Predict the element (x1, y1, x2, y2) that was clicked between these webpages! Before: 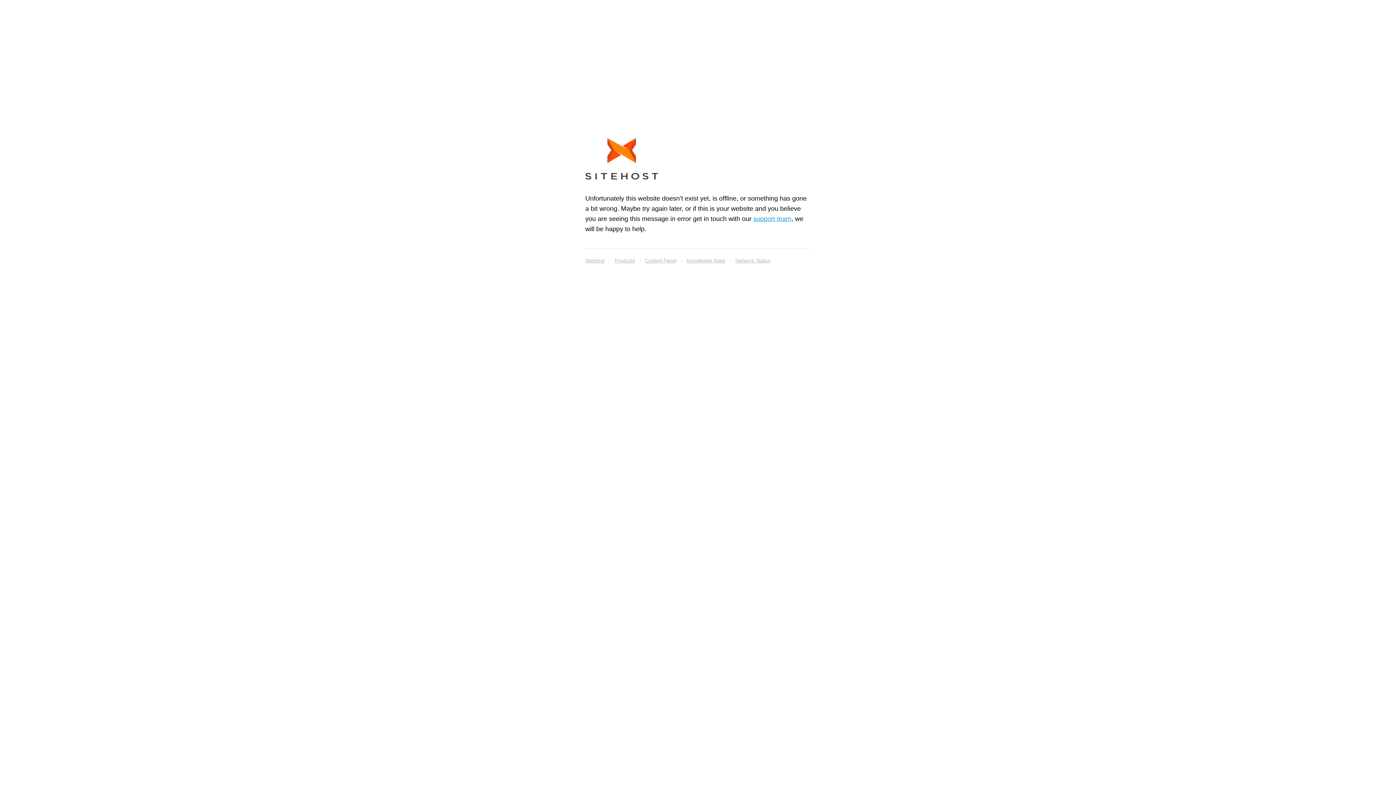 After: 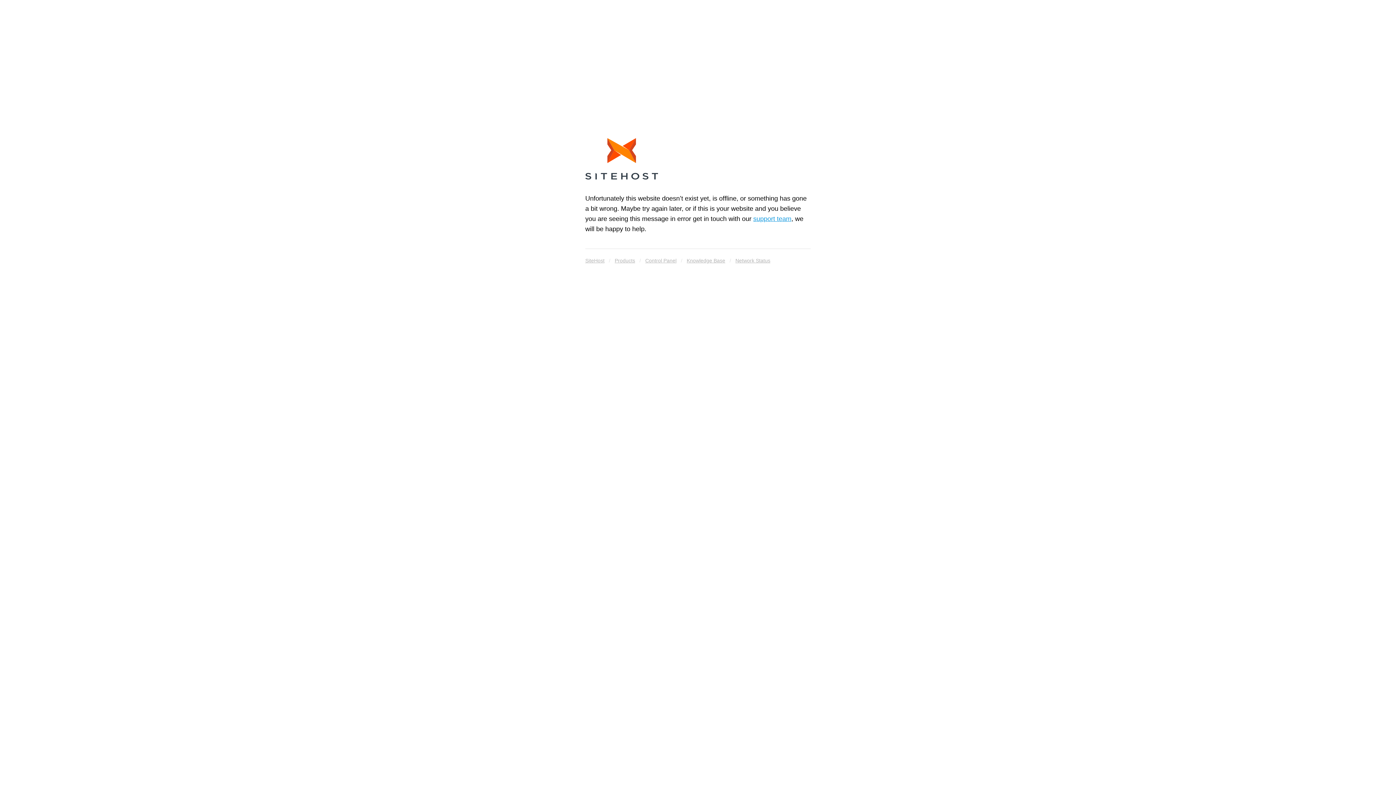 Action: bbox: (585, 138, 658, 182)